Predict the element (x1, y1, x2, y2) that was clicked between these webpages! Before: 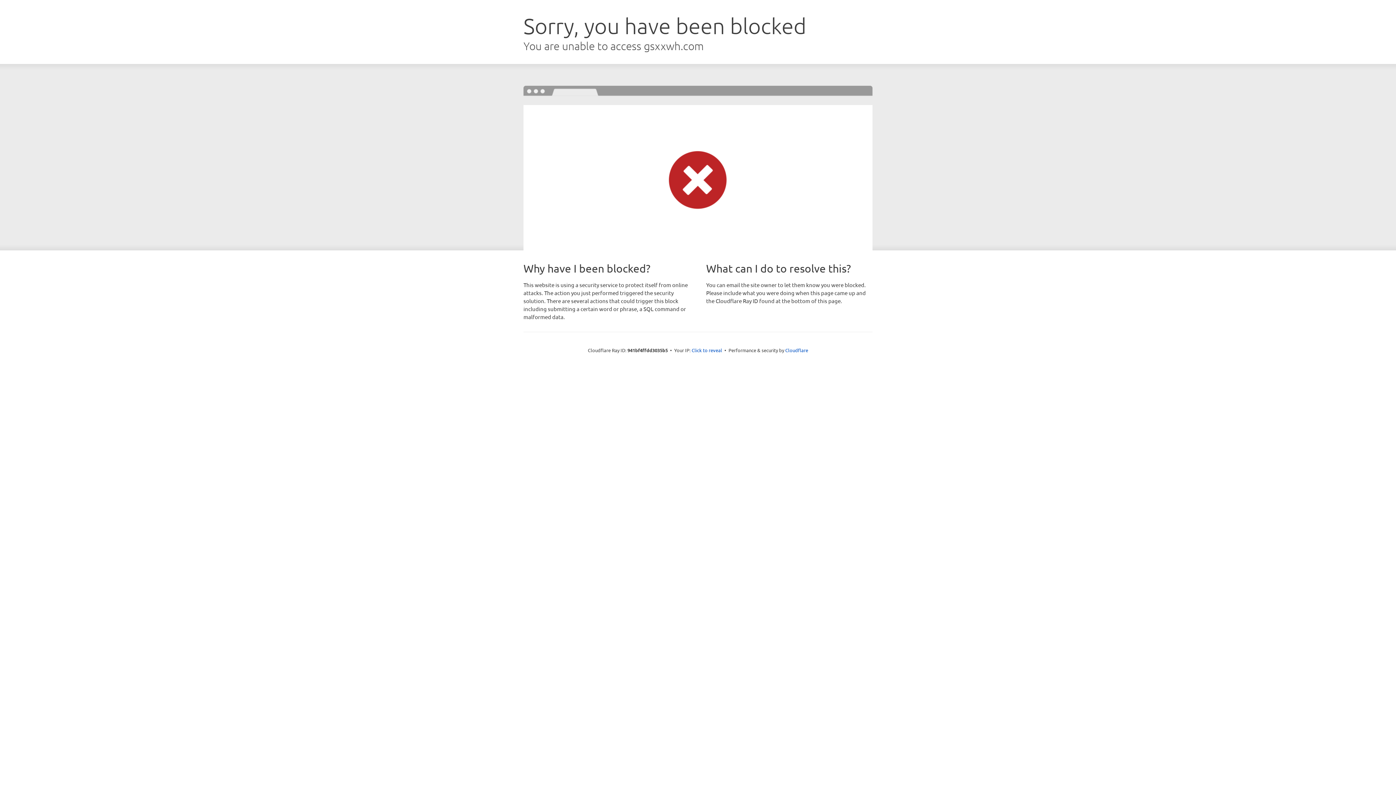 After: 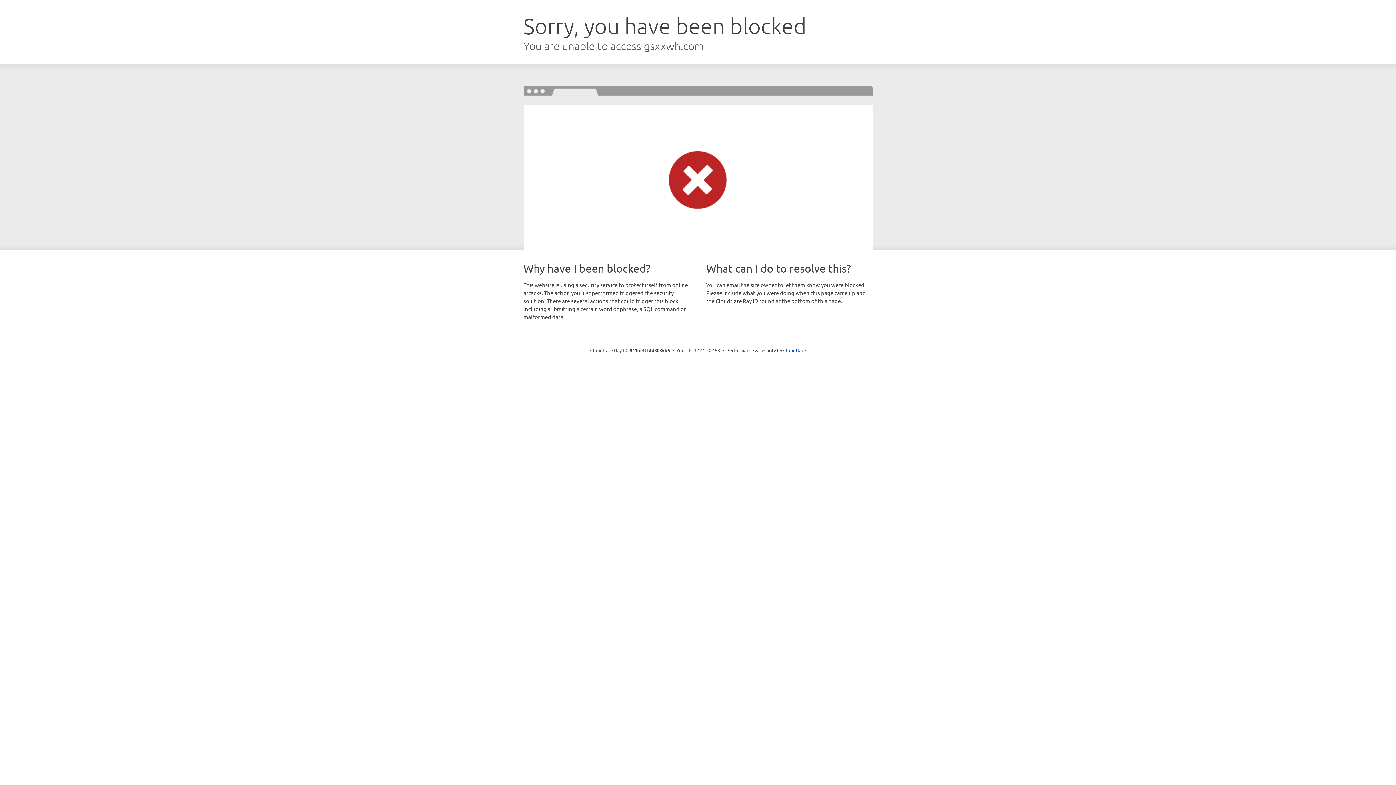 Action: label: Click to reveal bbox: (691, 346, 722, 353)